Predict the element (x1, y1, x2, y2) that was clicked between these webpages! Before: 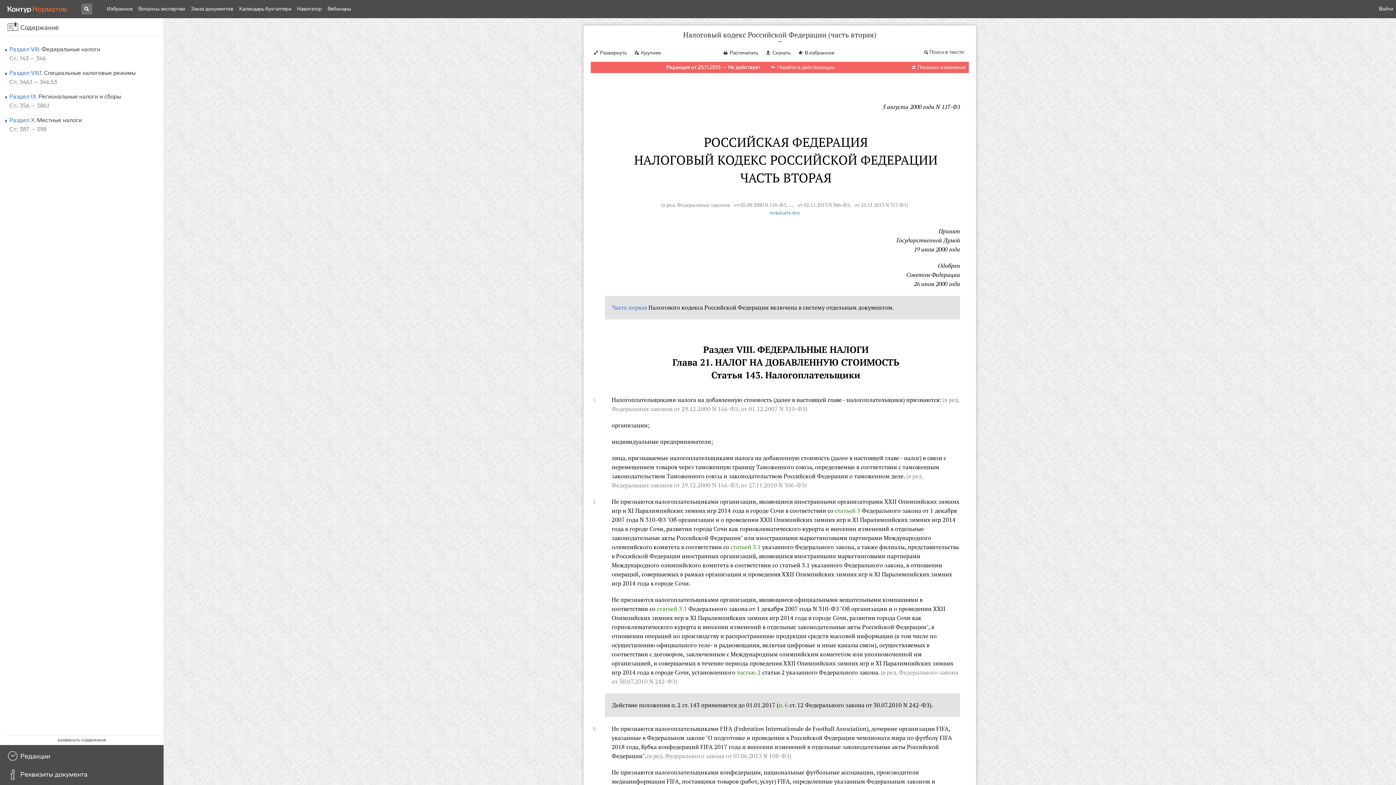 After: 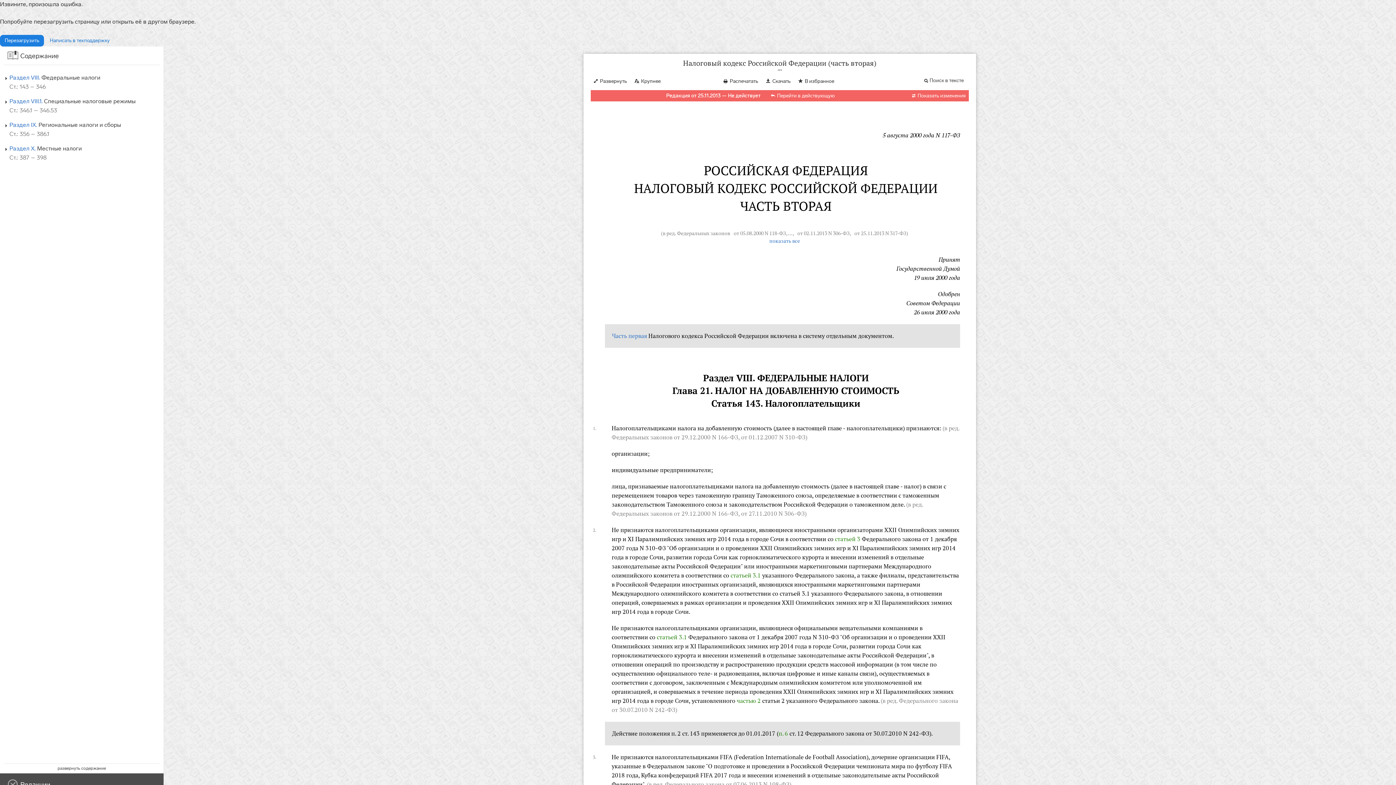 Action: label: В избранное bbox: (795, 46, 837, 57)